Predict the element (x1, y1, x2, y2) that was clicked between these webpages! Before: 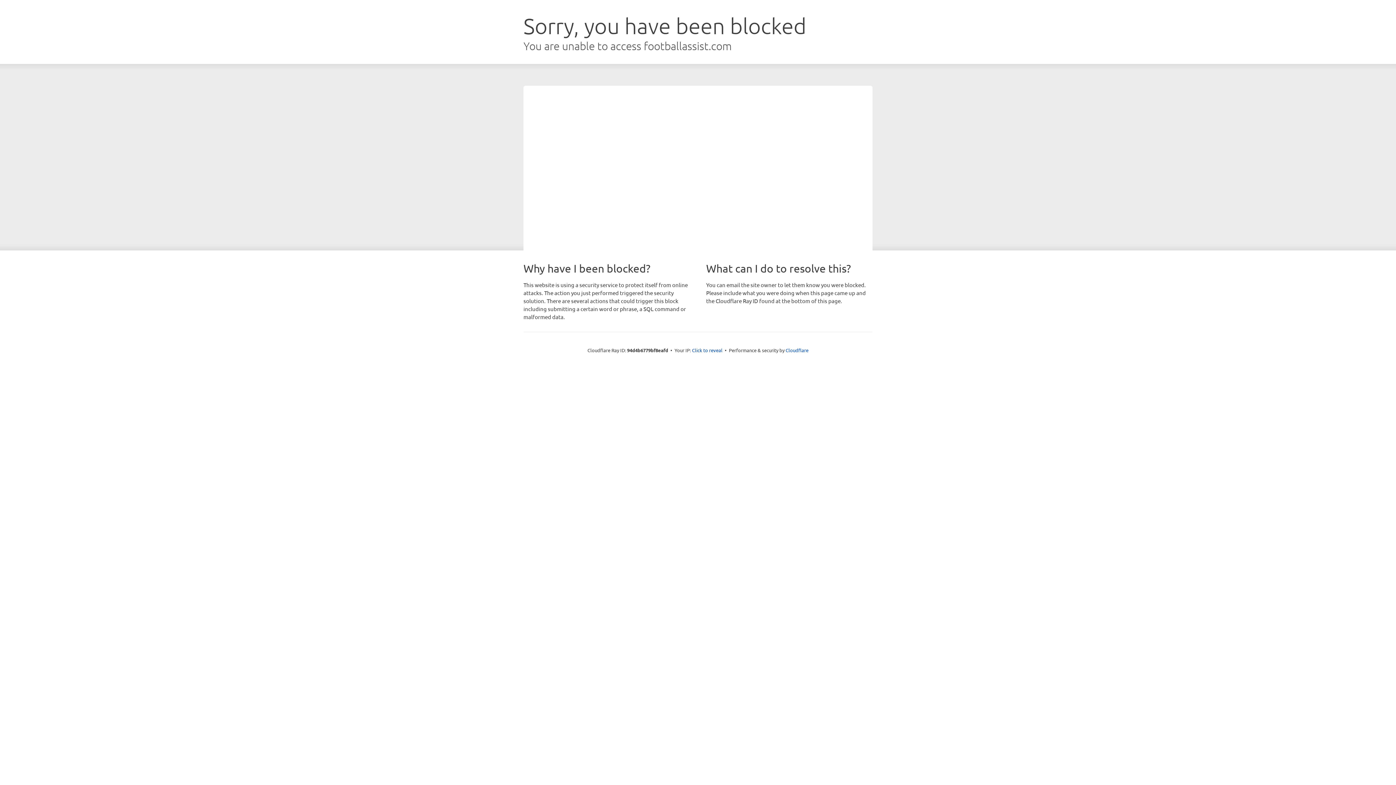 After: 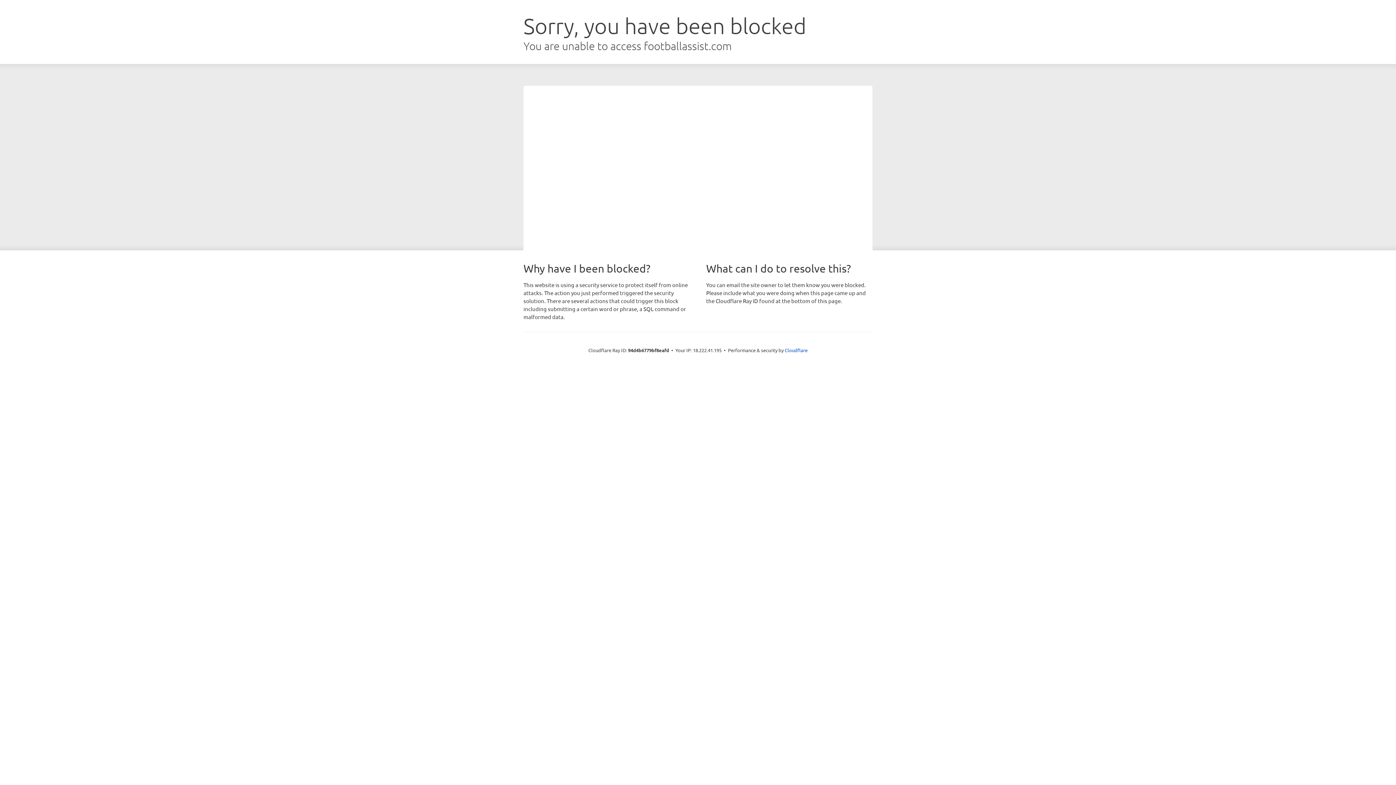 Action: bbox: (692, 346, 722, 353) label: Click to reveal